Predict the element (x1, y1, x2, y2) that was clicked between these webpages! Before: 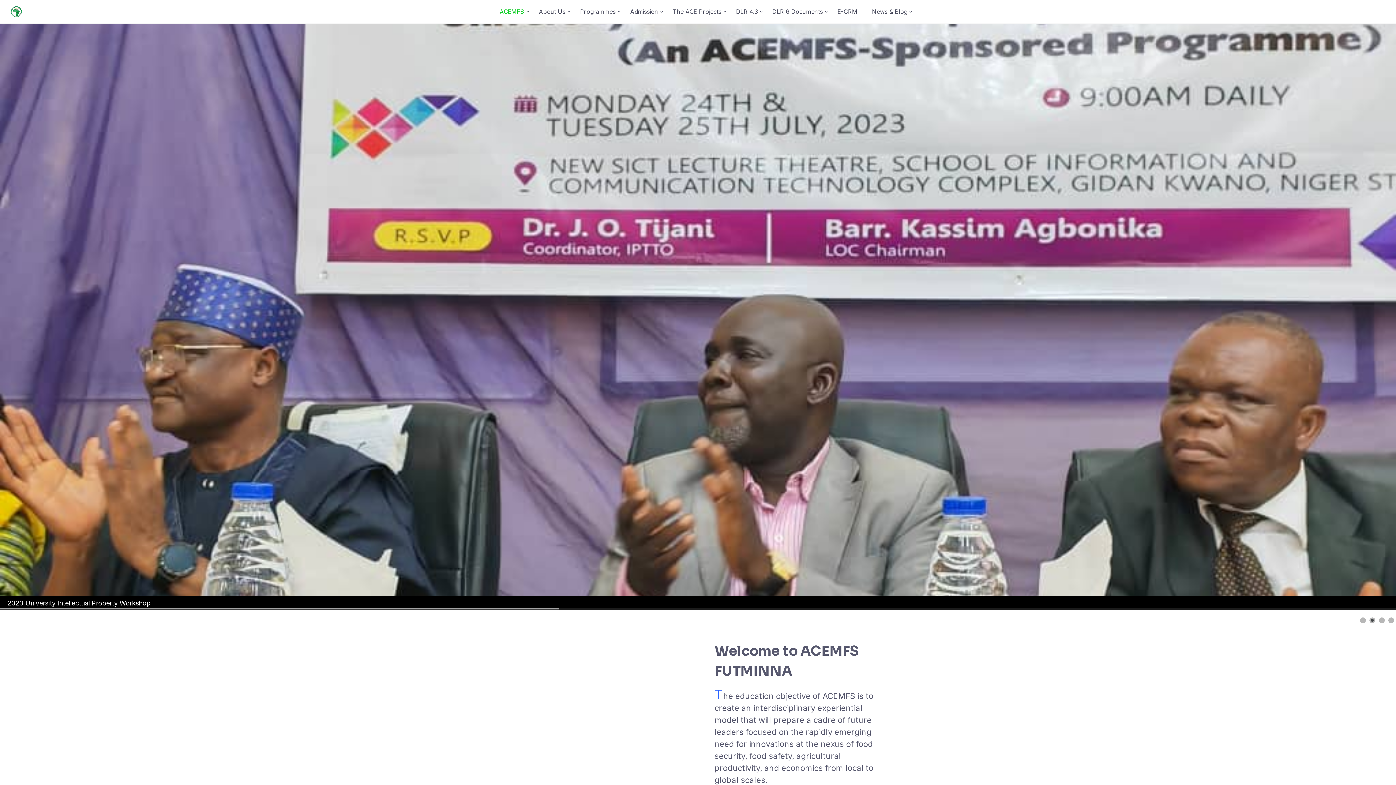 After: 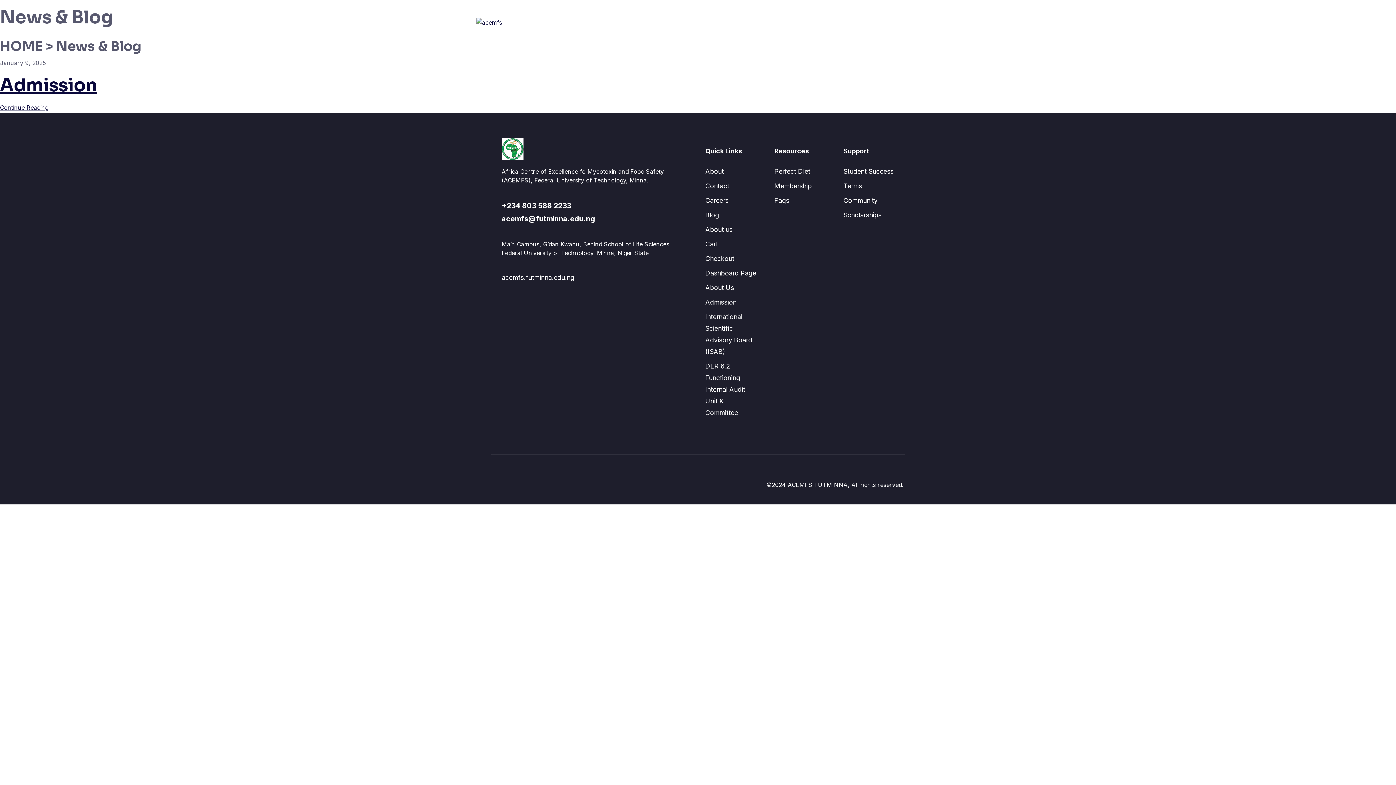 Action: label: News & Blog bbox: (870, 6, 909, 16)